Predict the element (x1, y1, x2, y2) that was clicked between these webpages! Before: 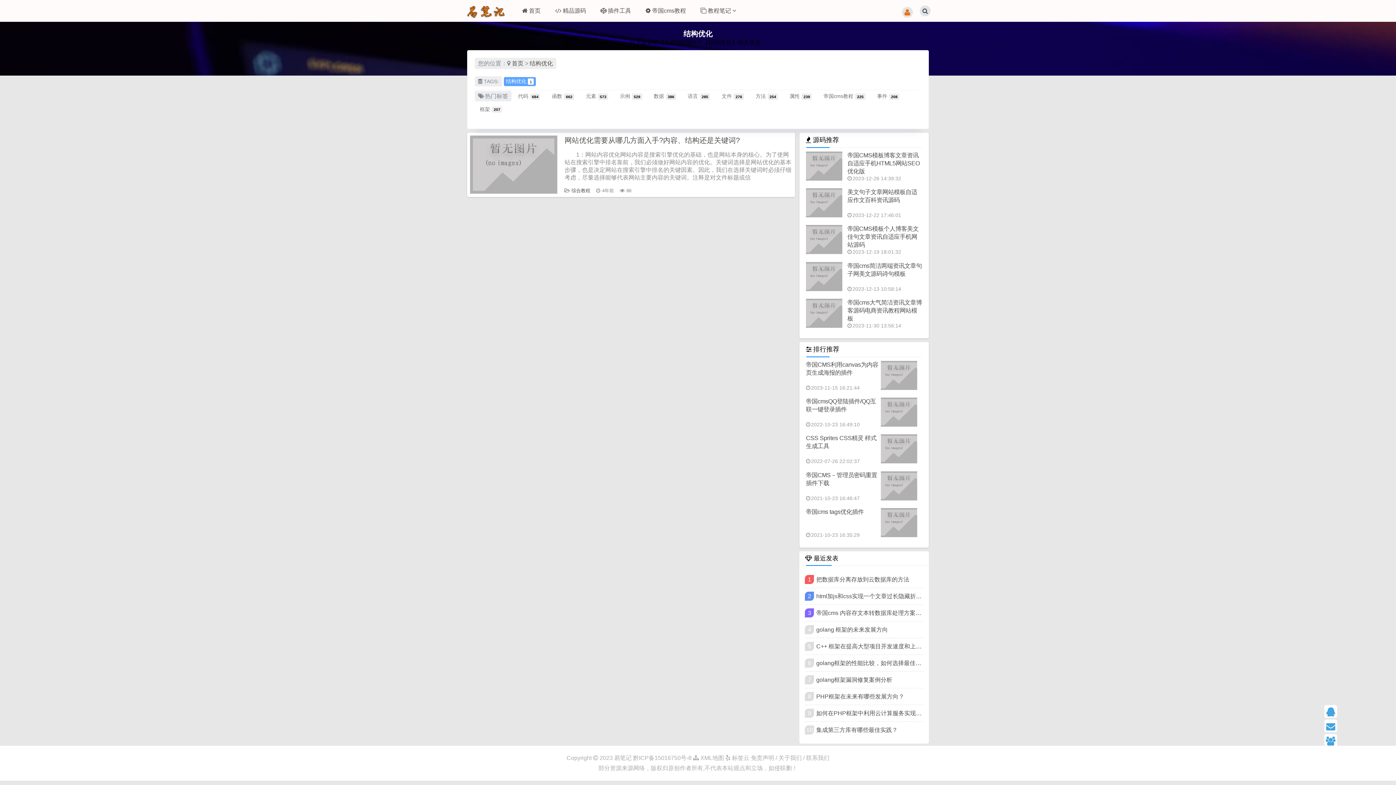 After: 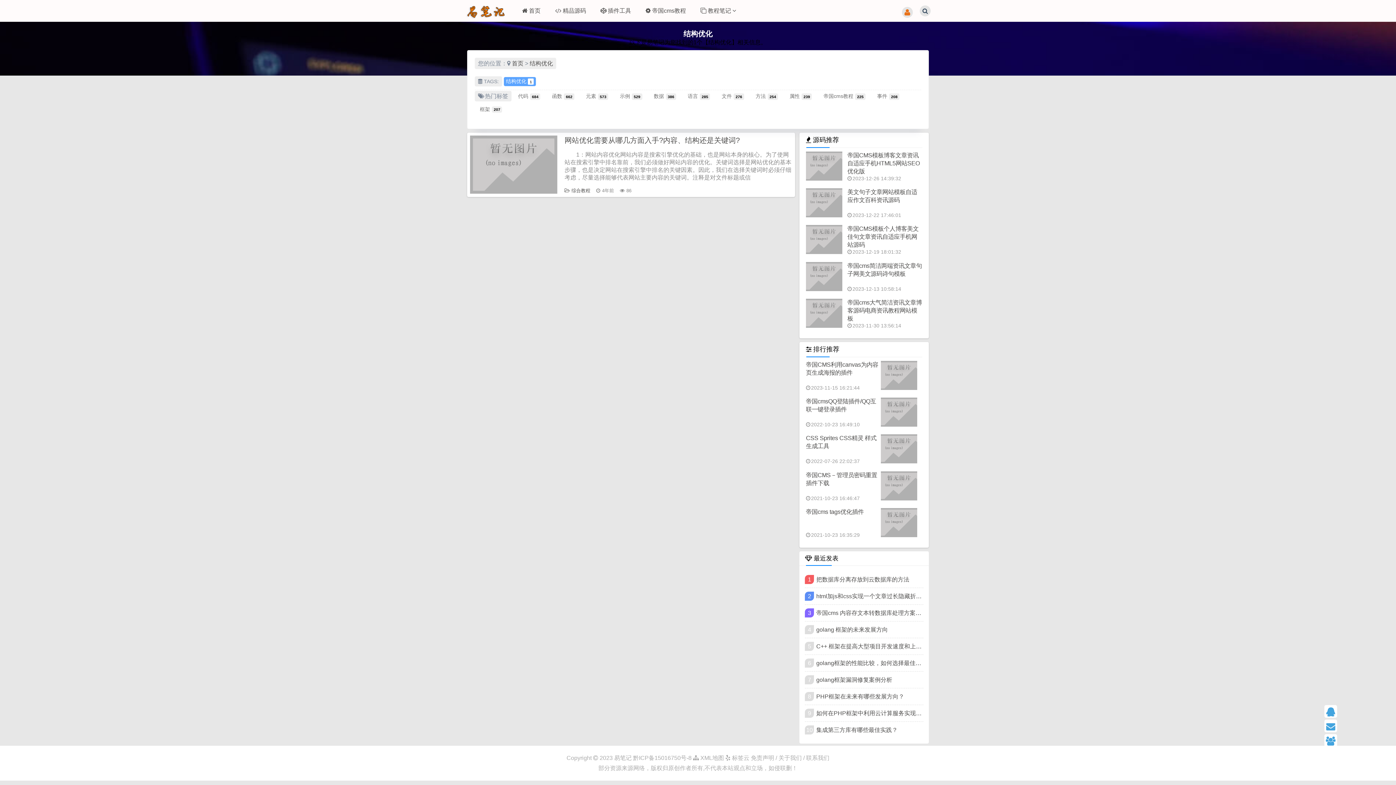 Action: bbox: (1322, 720, 1392, 732)